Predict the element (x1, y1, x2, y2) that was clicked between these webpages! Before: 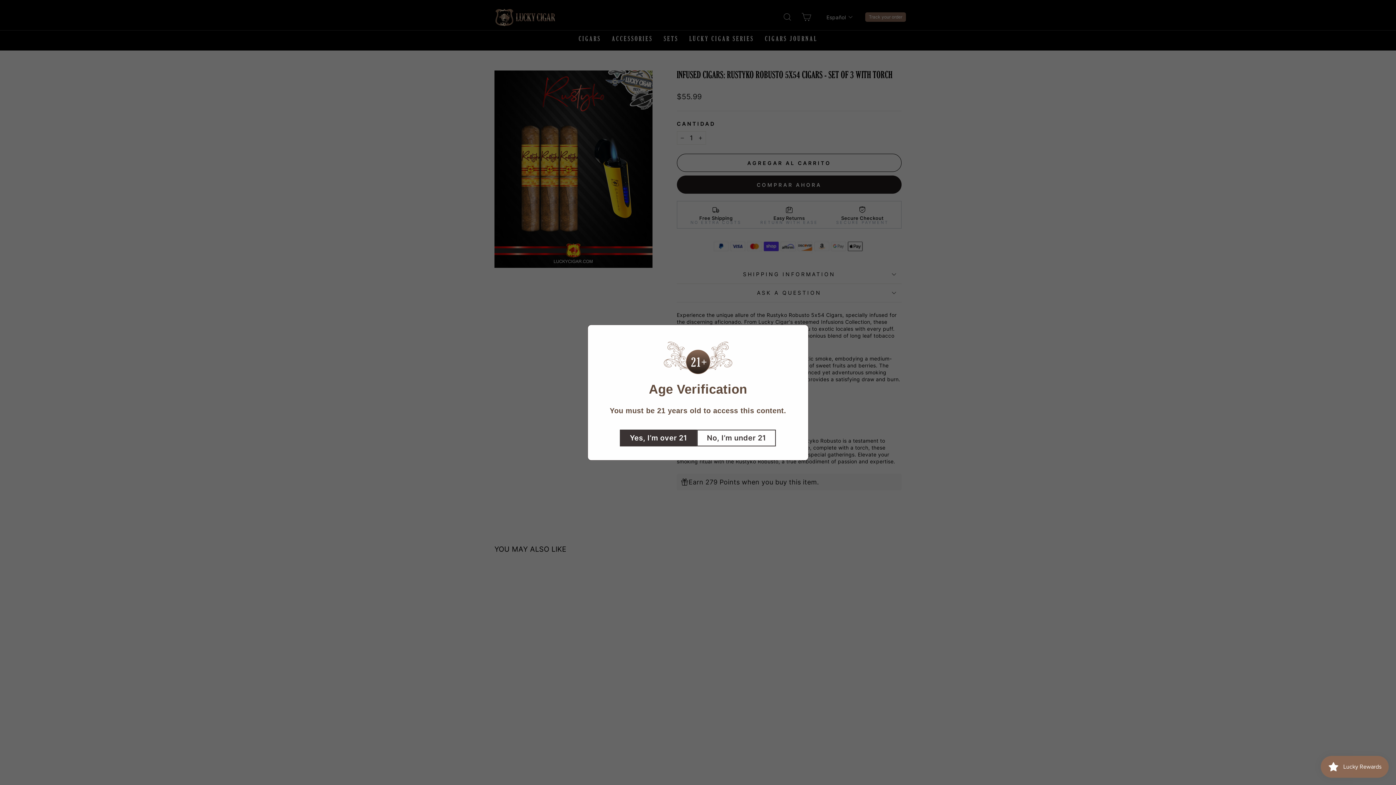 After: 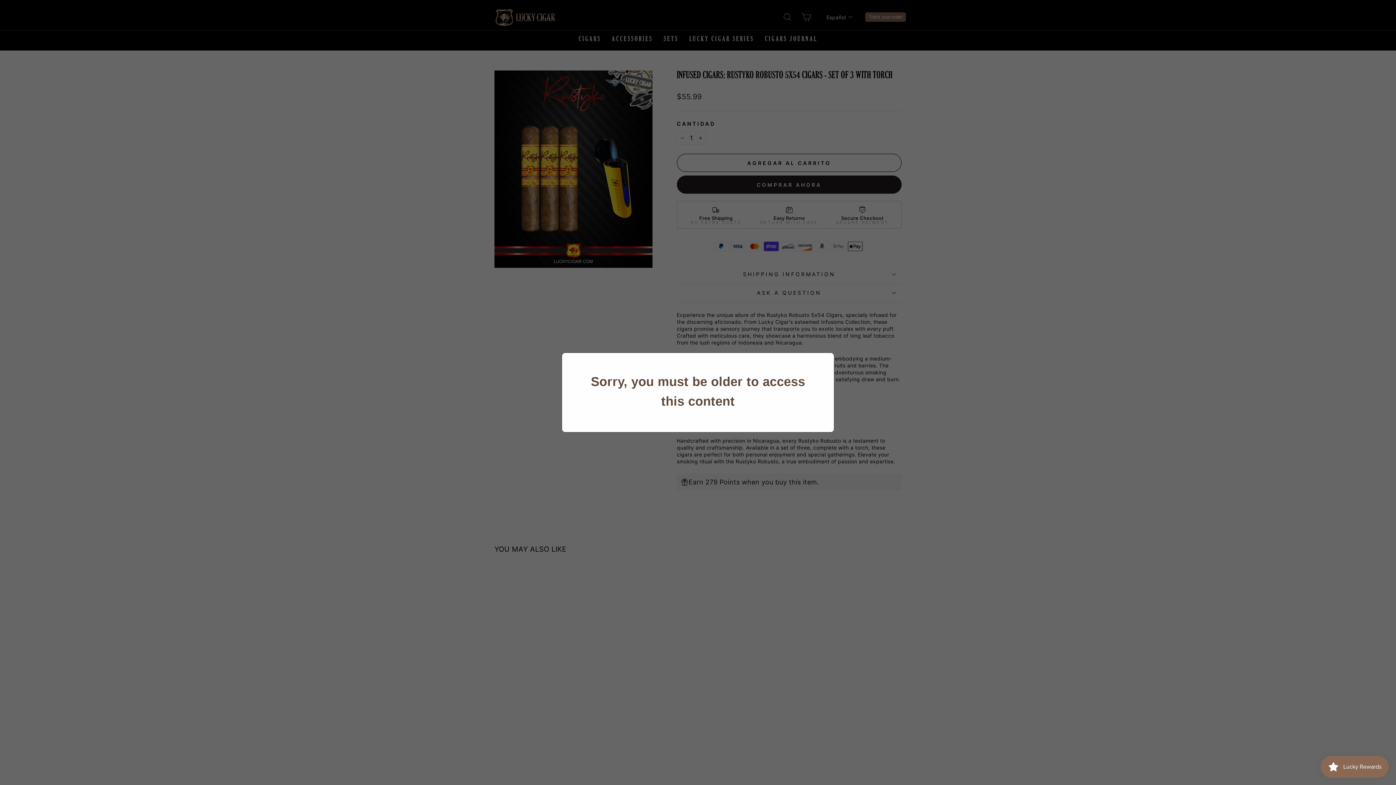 Action: bbox: (697, 429, 776, 446) label: No, I’m under 21